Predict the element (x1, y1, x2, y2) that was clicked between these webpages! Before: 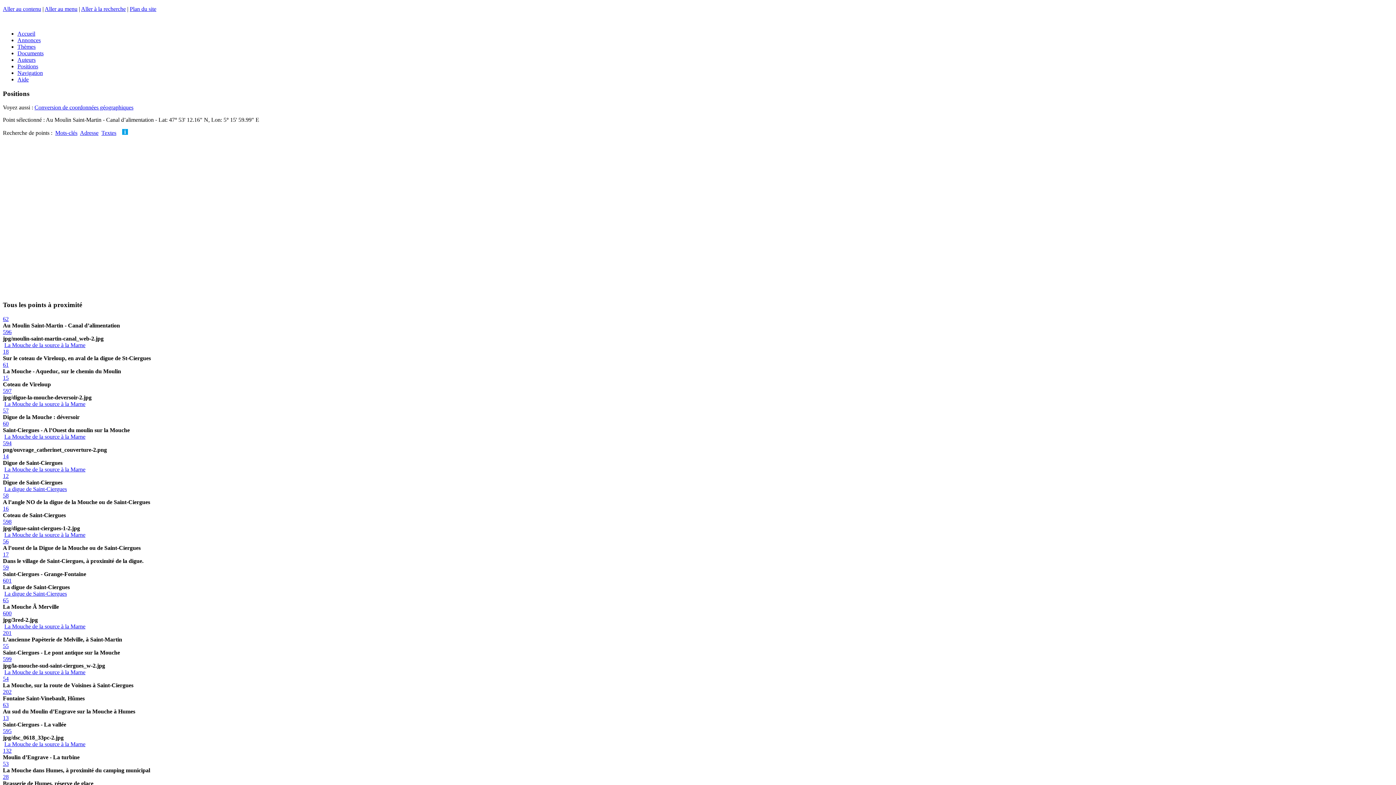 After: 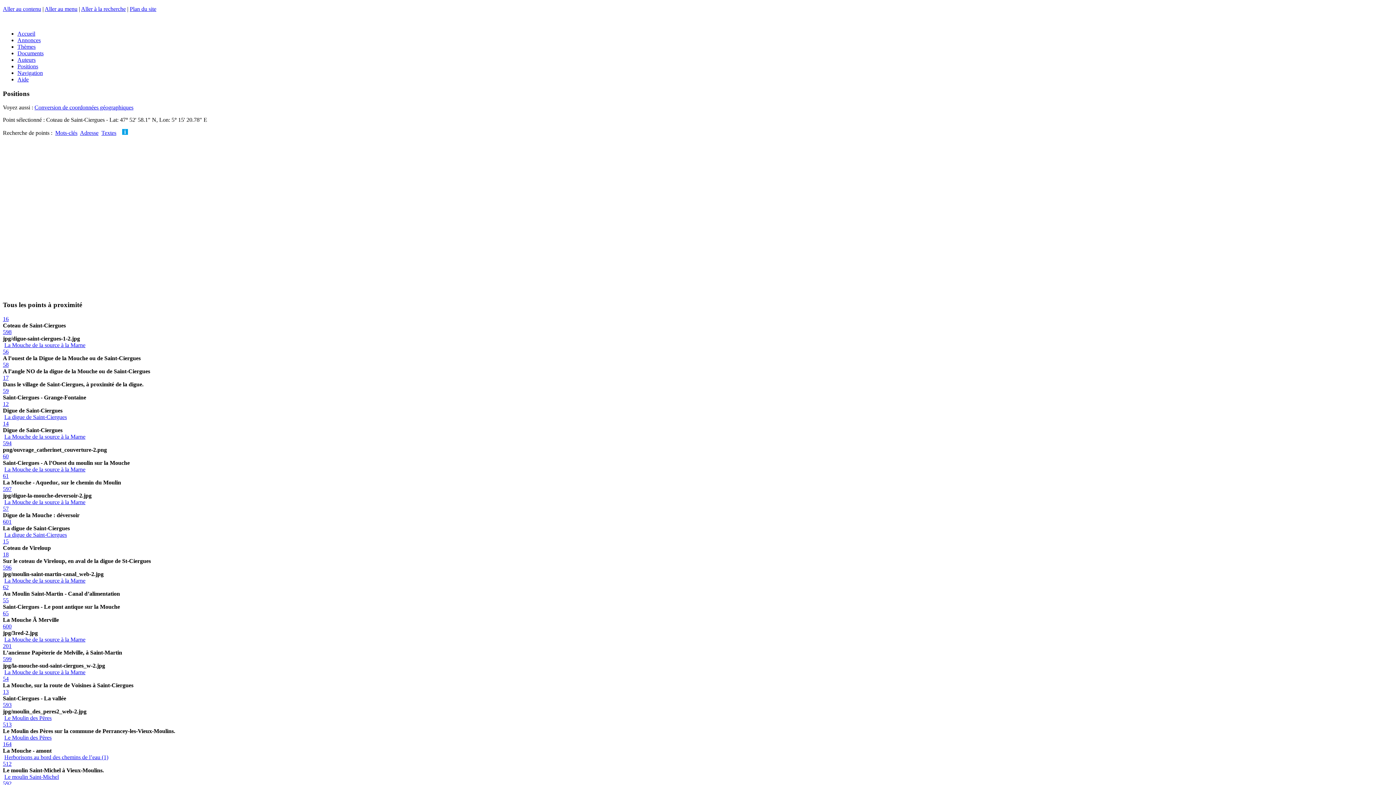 Action: label: 16 bbox: (2, 505, 8, 511)